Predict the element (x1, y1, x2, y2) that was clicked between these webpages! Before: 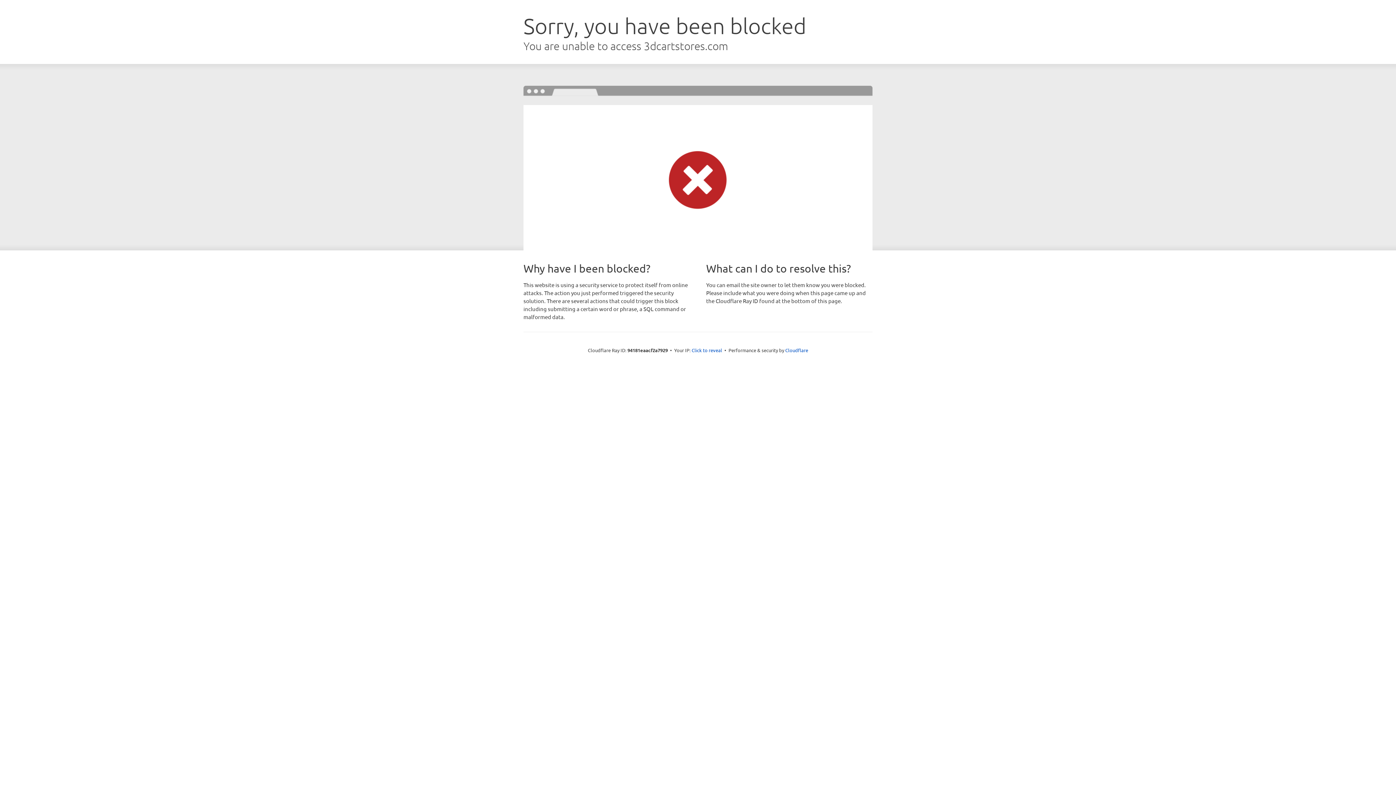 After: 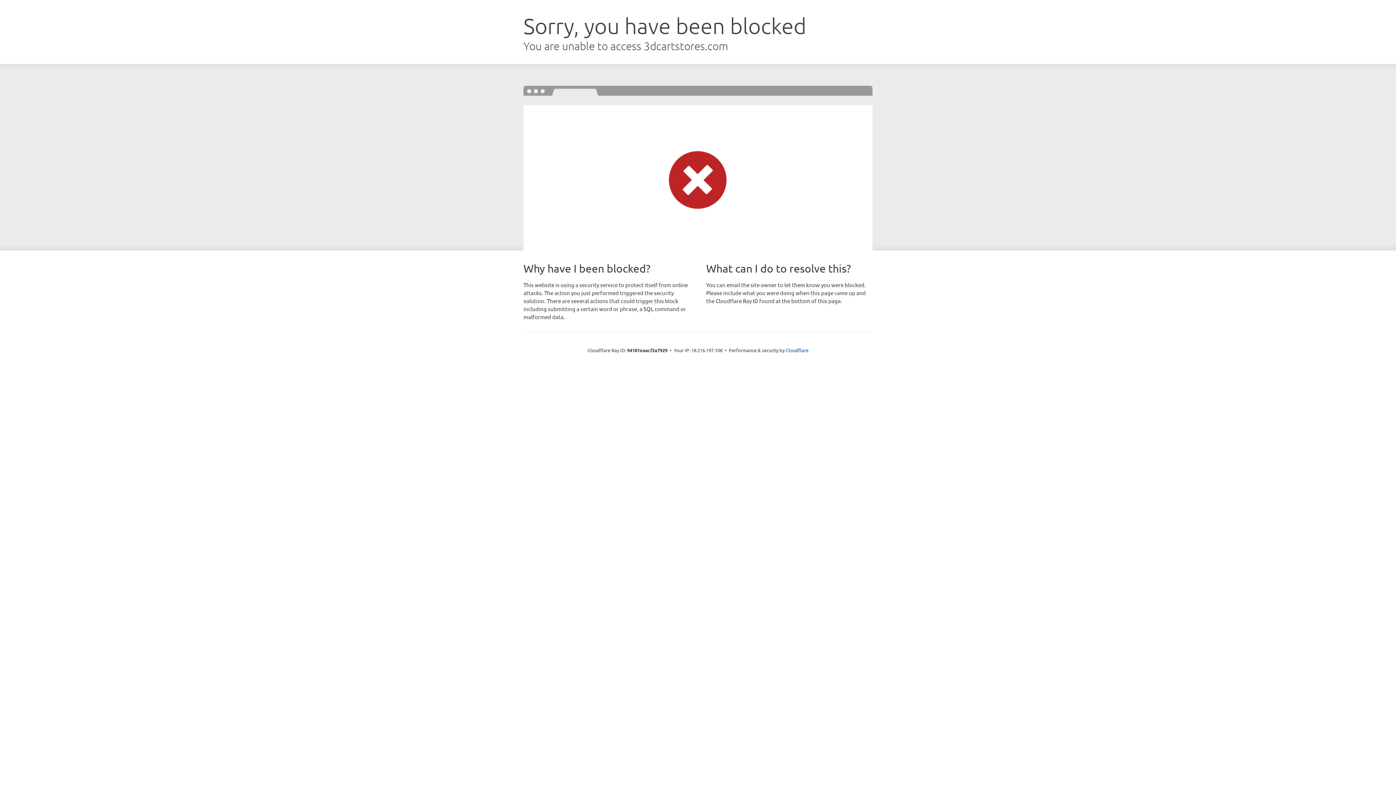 Action: label: Click to reveal bbox: (691, 346, 722, 353)